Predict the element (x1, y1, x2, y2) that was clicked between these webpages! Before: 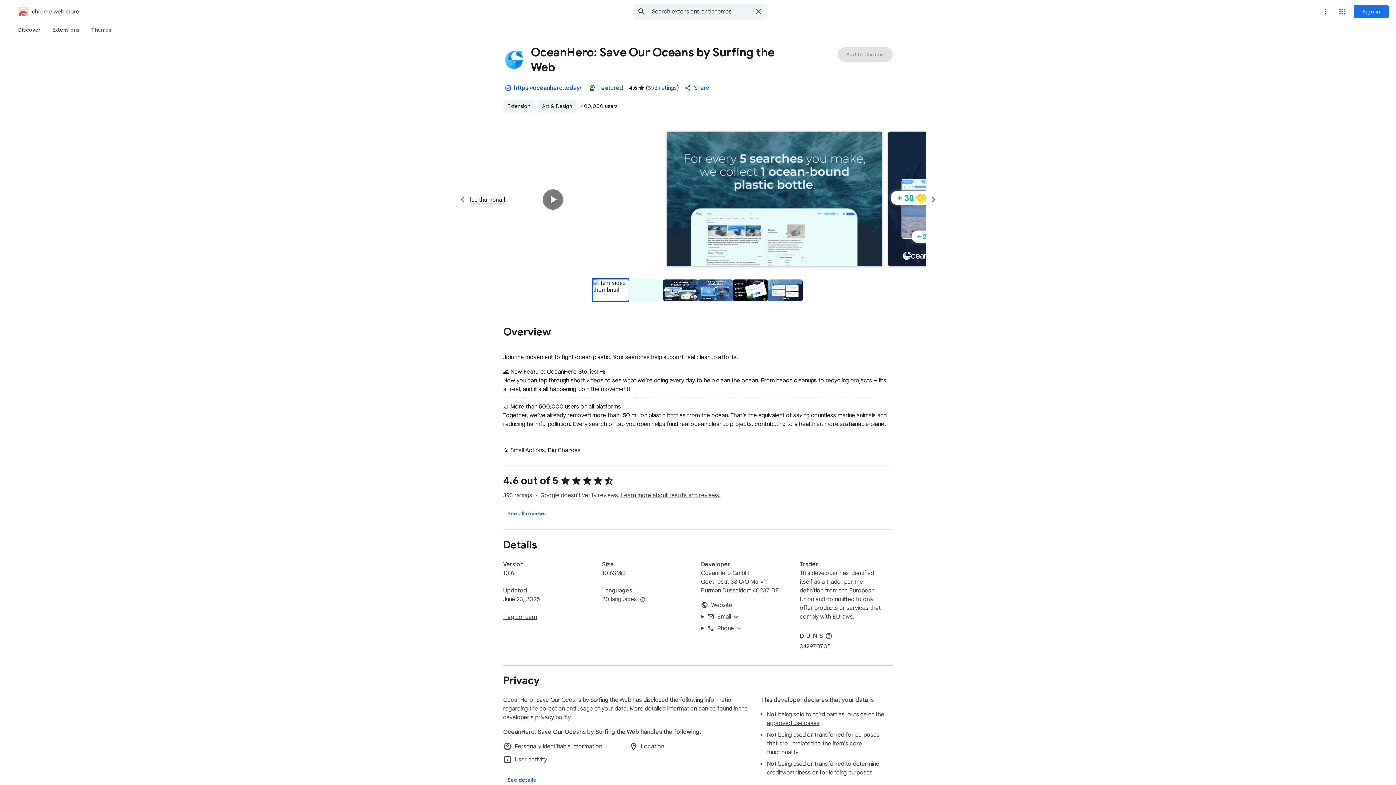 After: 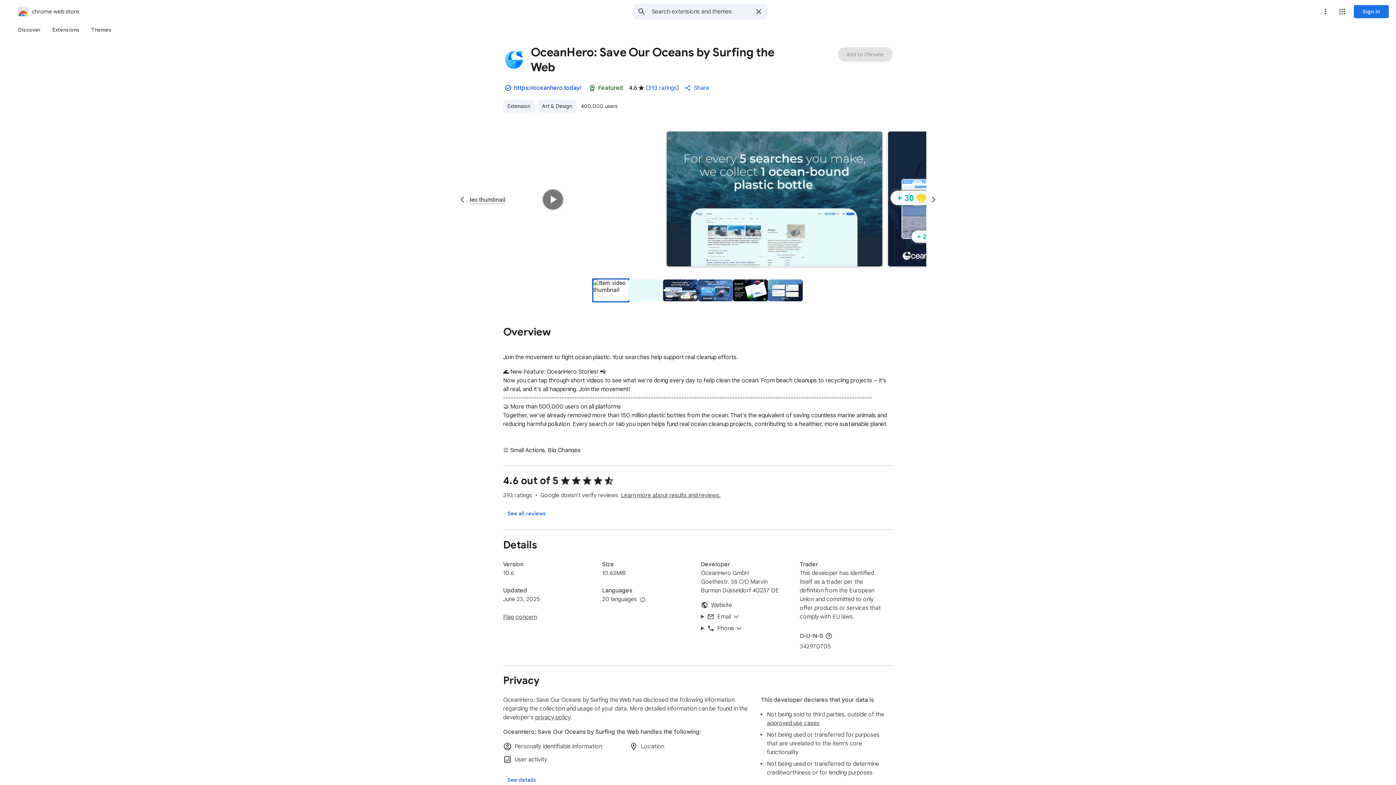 Action: bbox: (583, 79, 601, 96) label: Follows recommended practices for Chrome extensions. Learn more.